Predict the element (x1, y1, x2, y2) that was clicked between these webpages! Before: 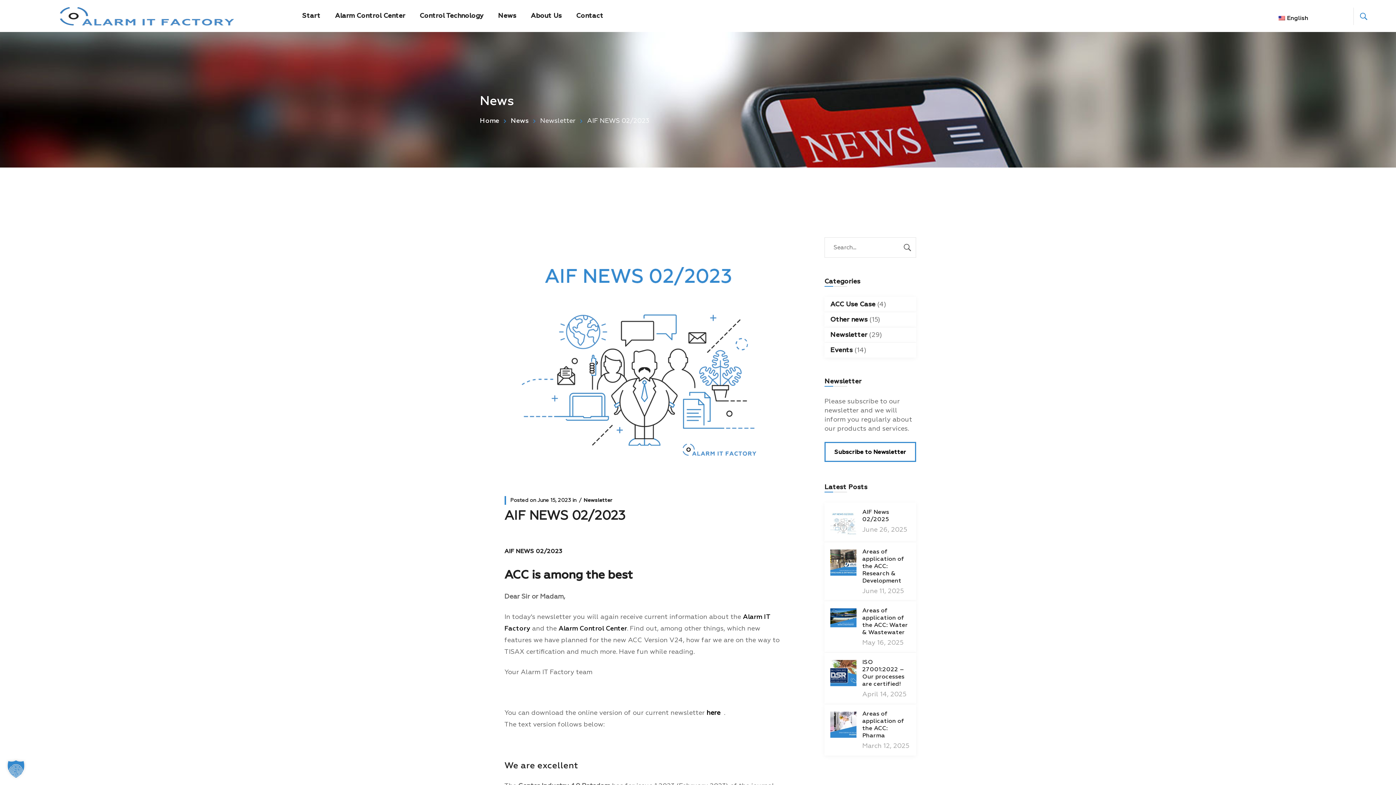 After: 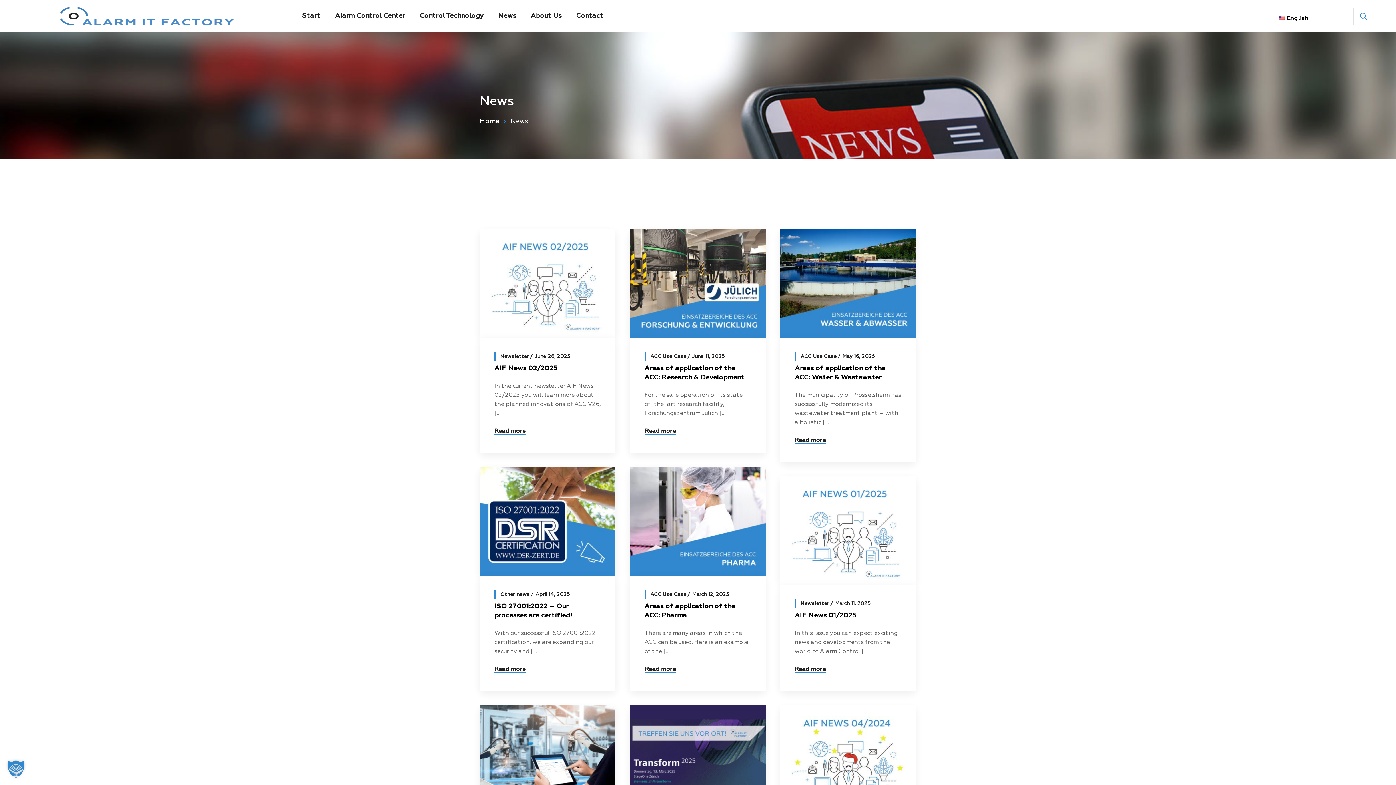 Action: label: News bbox: (499, 116, 528, 125)